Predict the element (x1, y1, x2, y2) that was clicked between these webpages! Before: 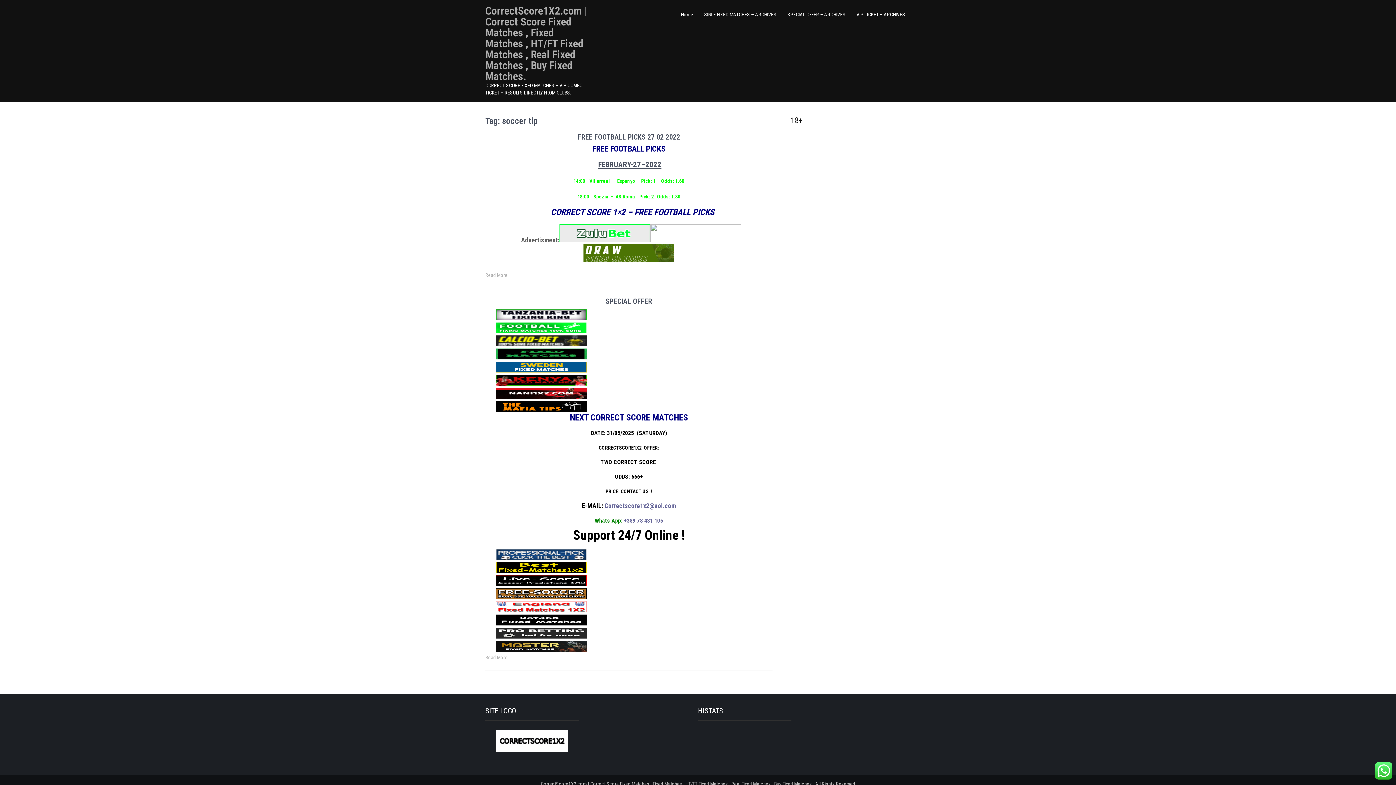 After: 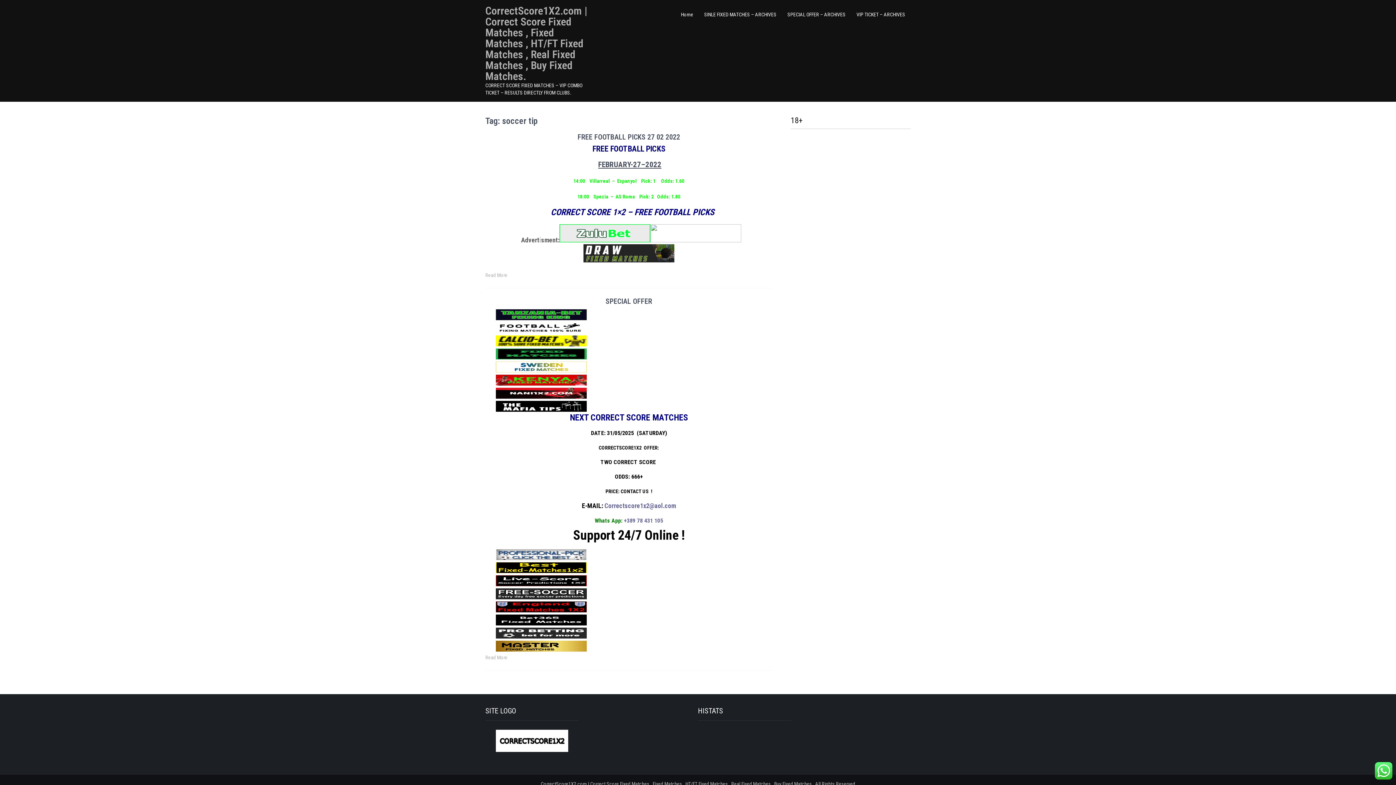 Action: bbox: (496, 354, 586, 360)